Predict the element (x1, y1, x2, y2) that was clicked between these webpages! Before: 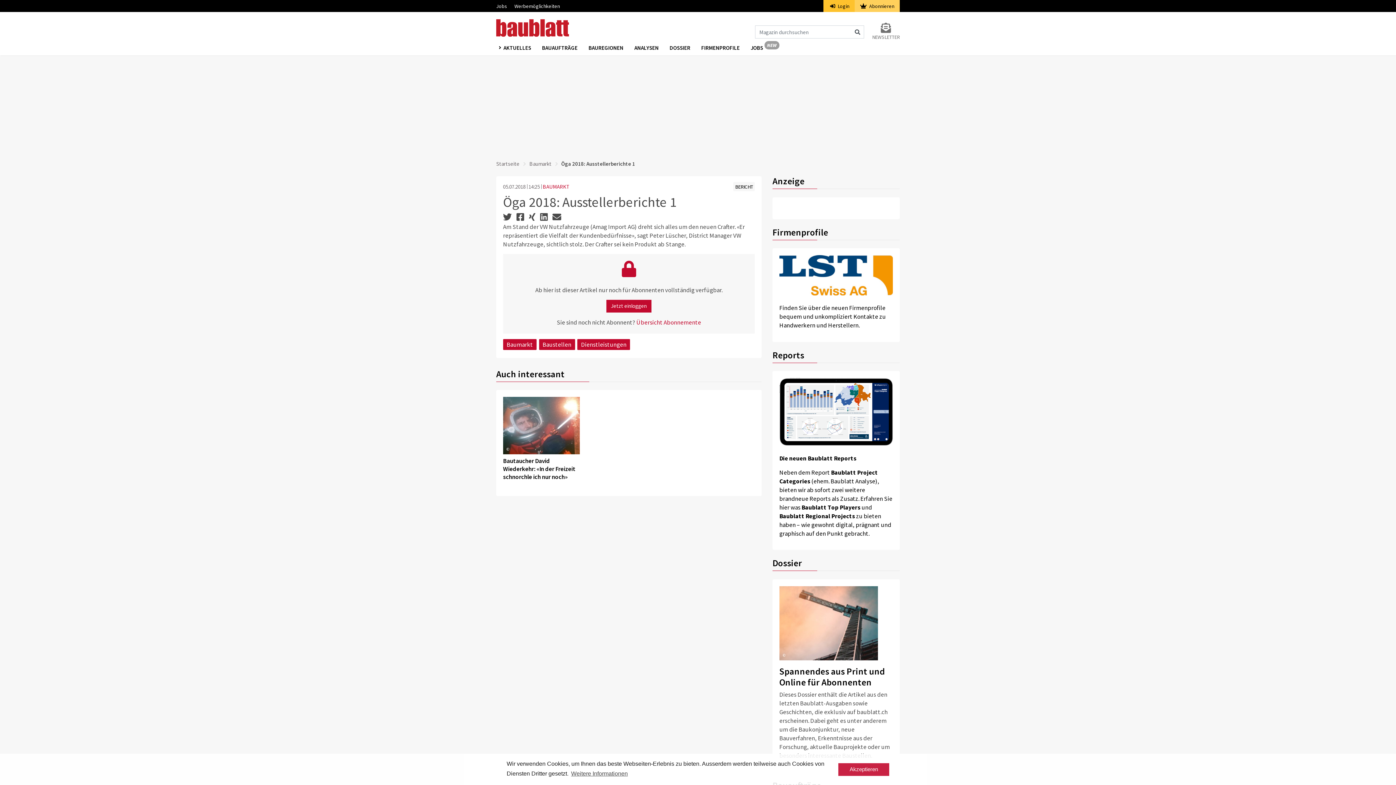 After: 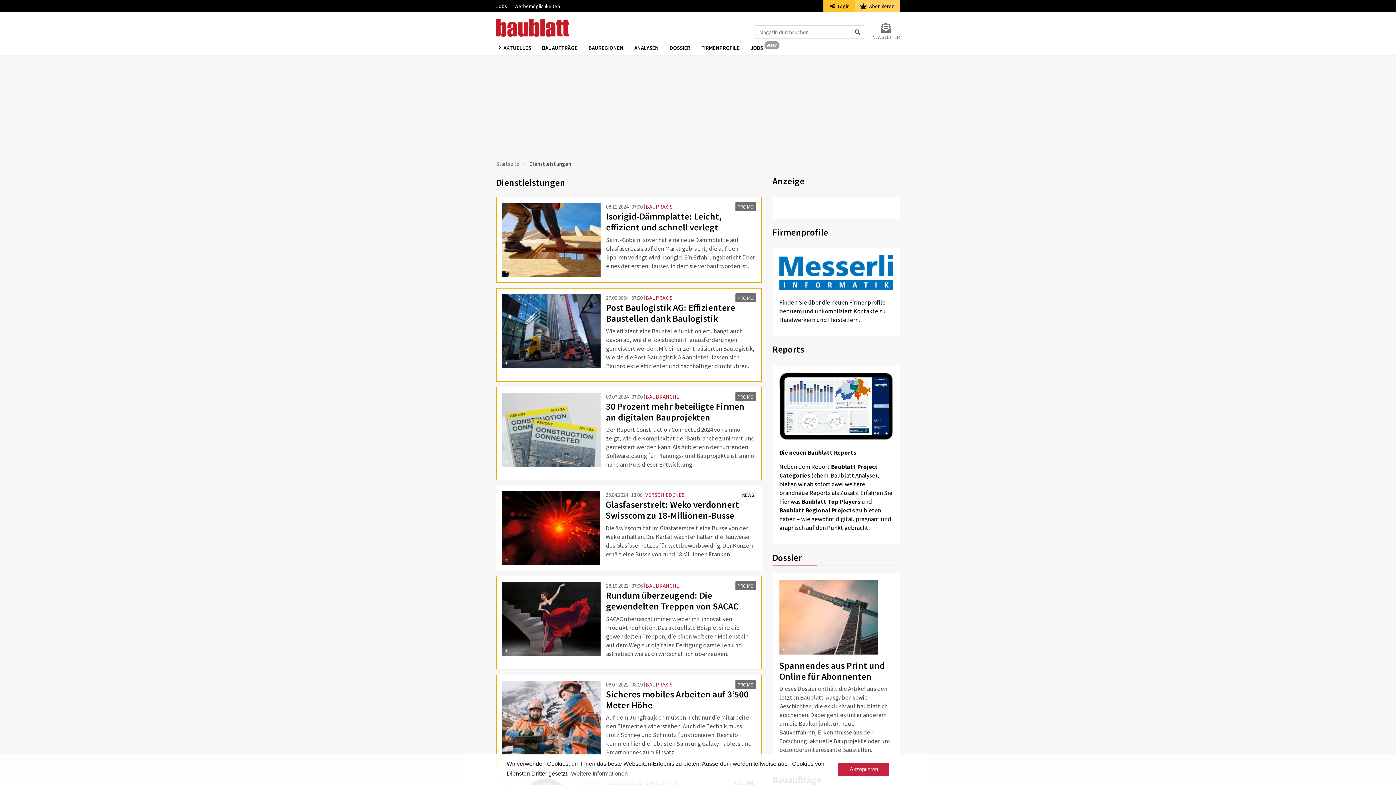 Action: label: Dienstleistungen bbox: (577, 339, 630, 350)